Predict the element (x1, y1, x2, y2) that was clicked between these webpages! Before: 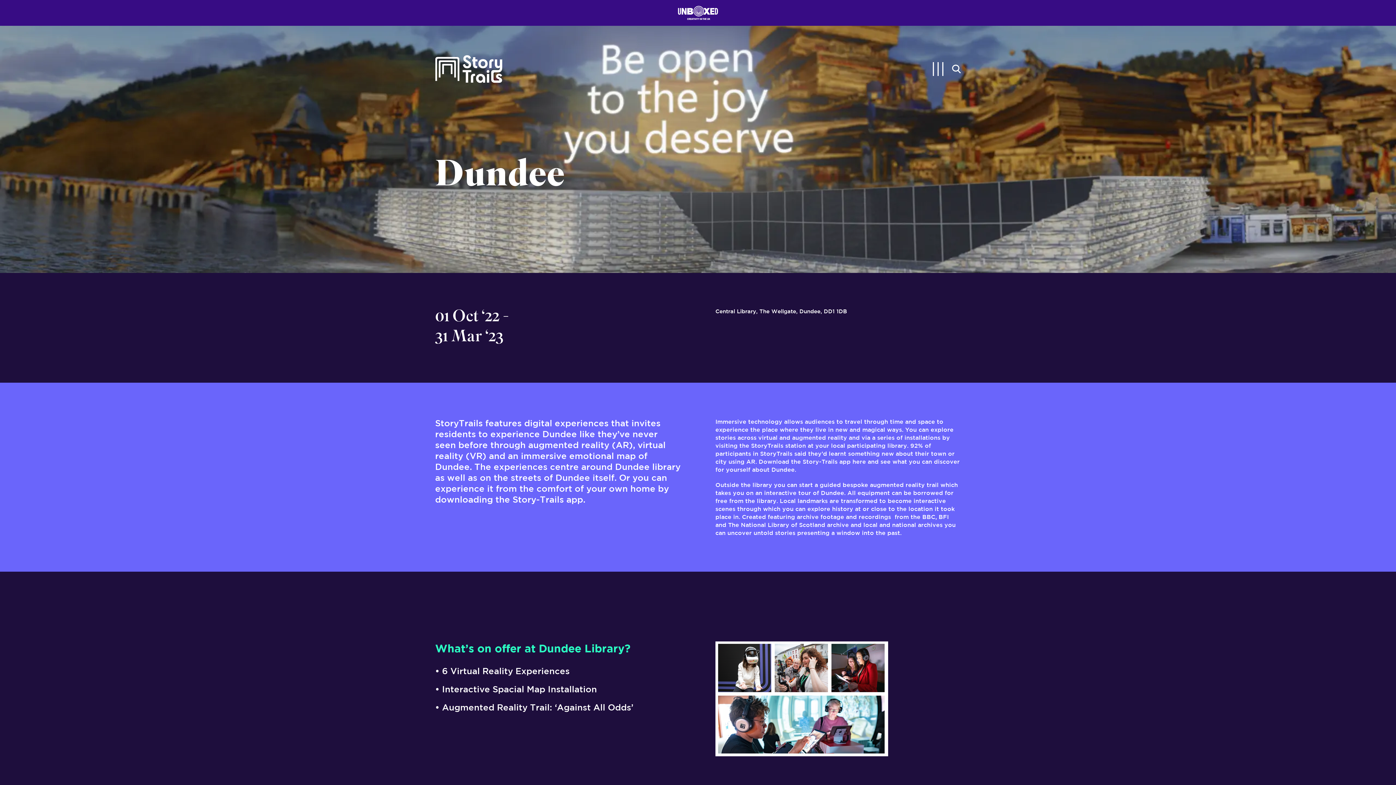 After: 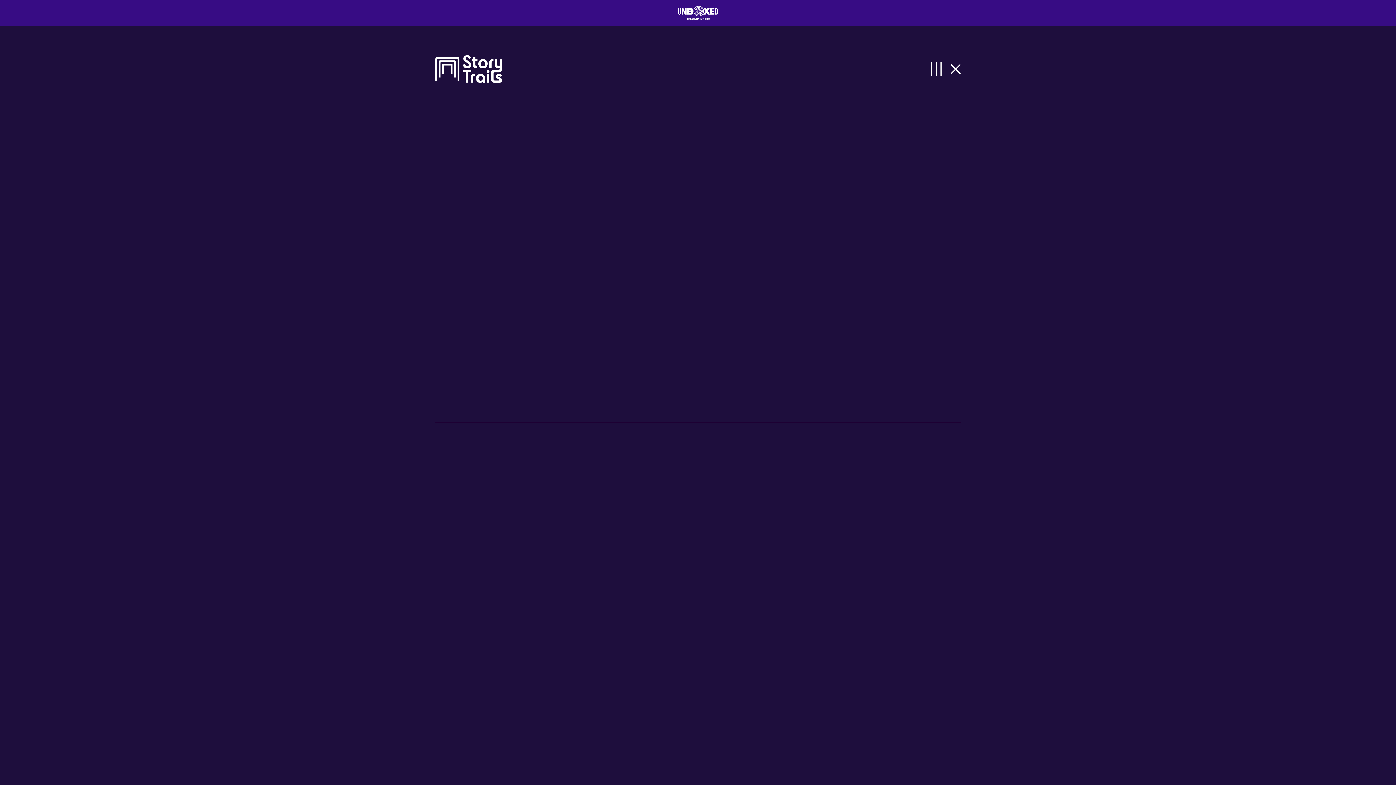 Action: bbox: (952, 54, 961, 83)